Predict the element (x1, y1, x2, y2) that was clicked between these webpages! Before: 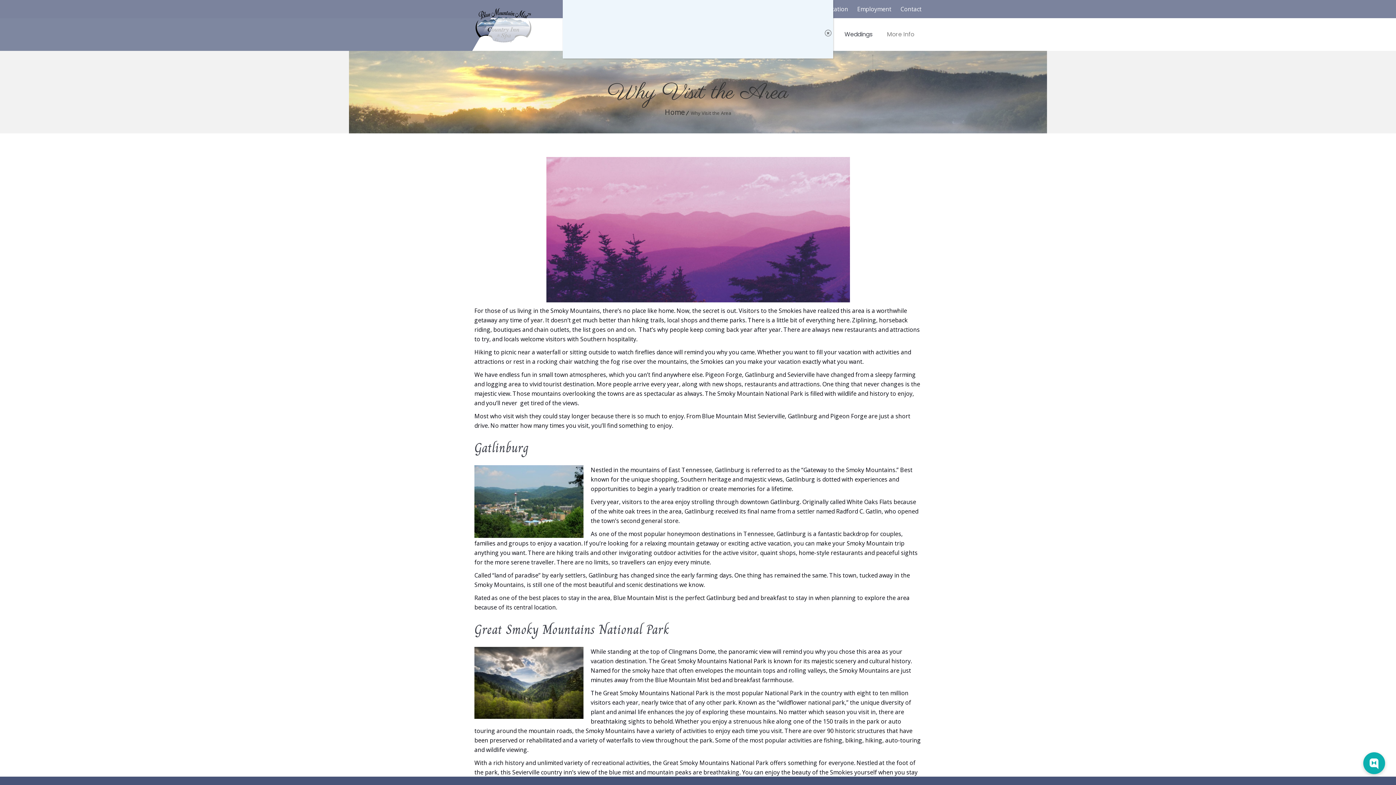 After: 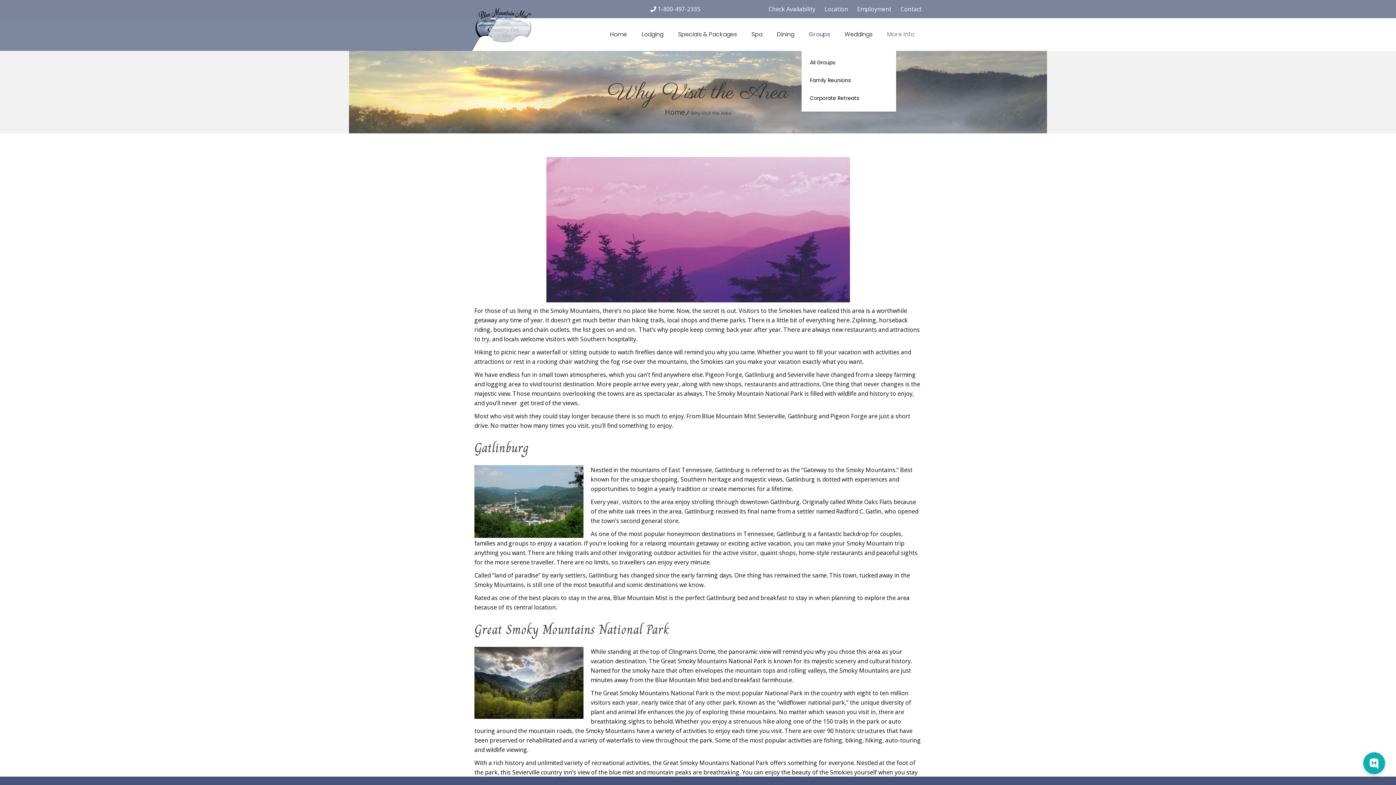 Action: label: Close bbox: (825, 29, 831, 36)